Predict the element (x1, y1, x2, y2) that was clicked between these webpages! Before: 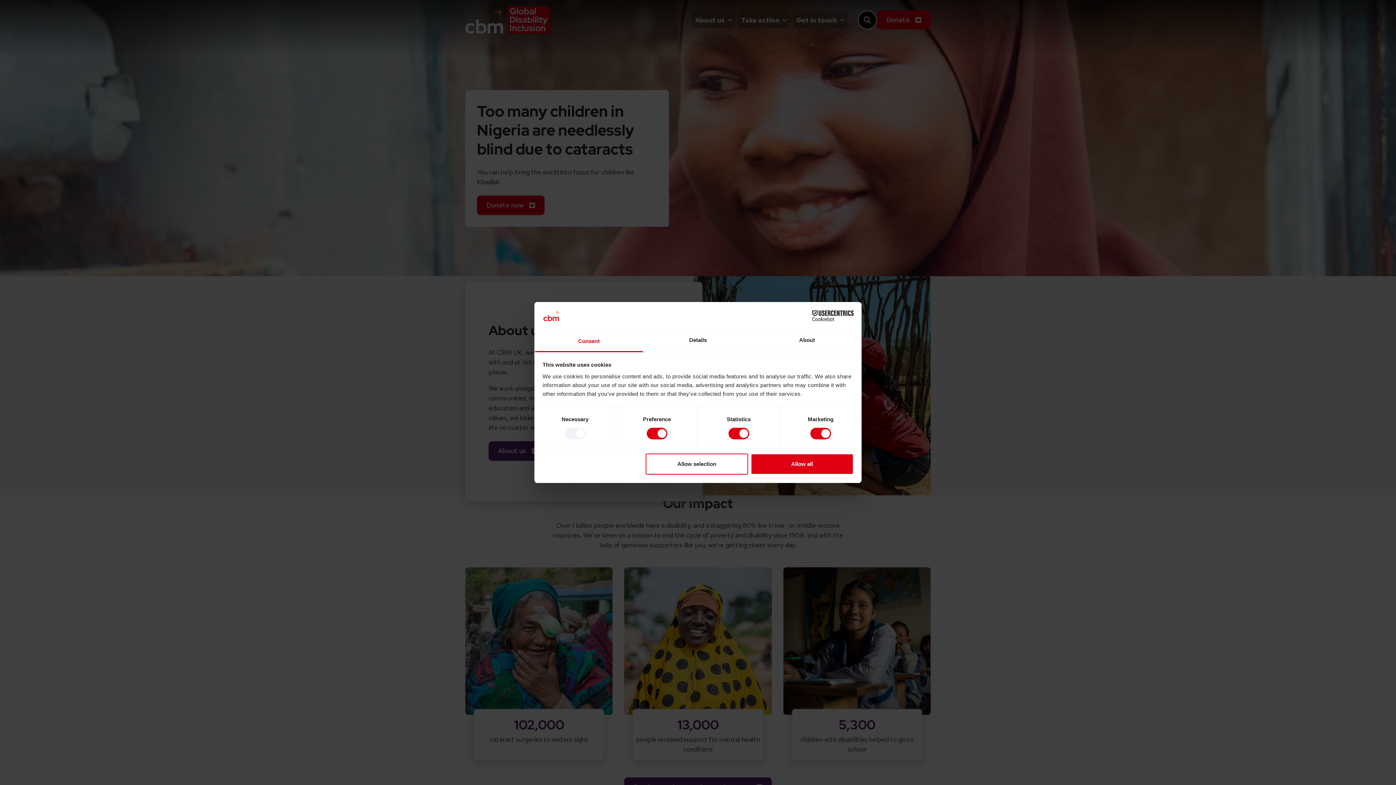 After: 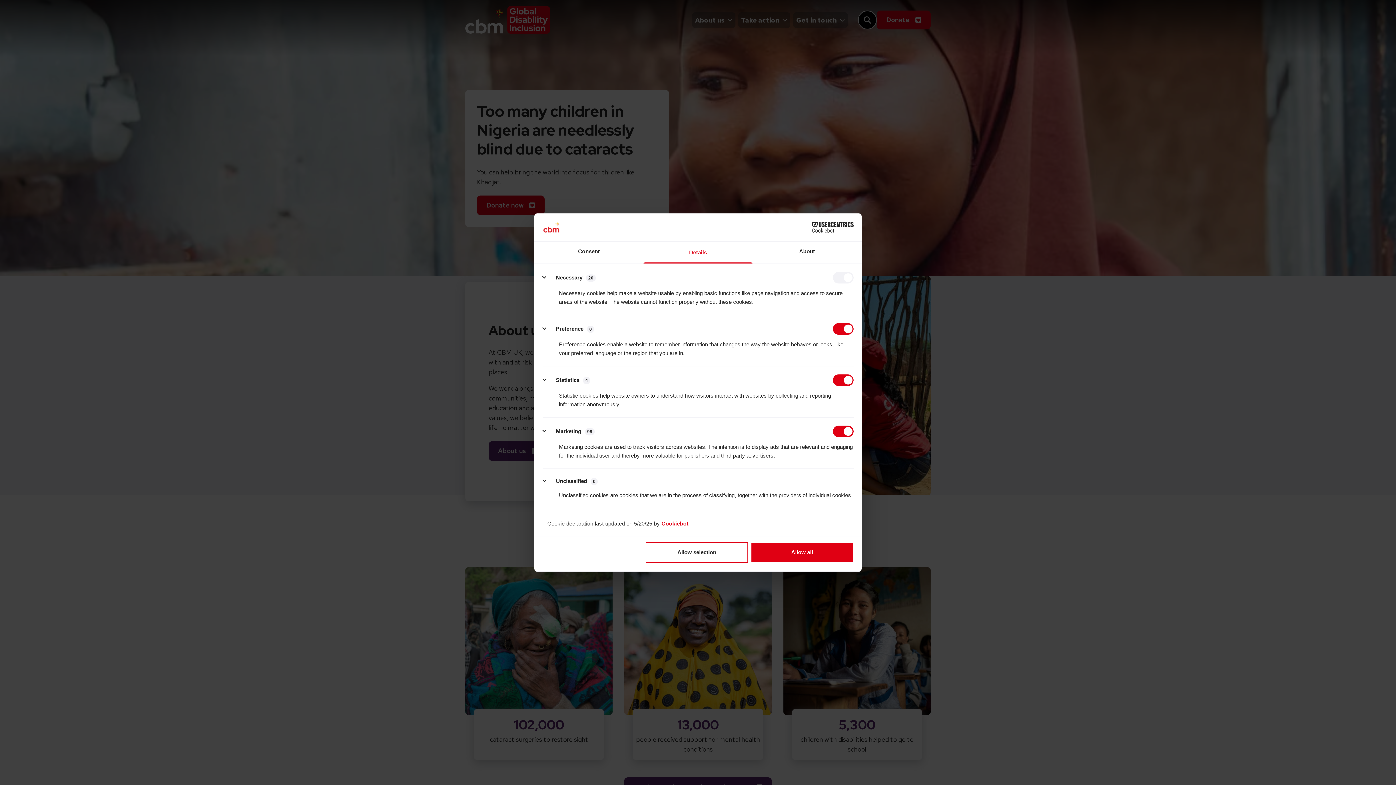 Action: label: Details bbox: (643, 330, 752, 352)